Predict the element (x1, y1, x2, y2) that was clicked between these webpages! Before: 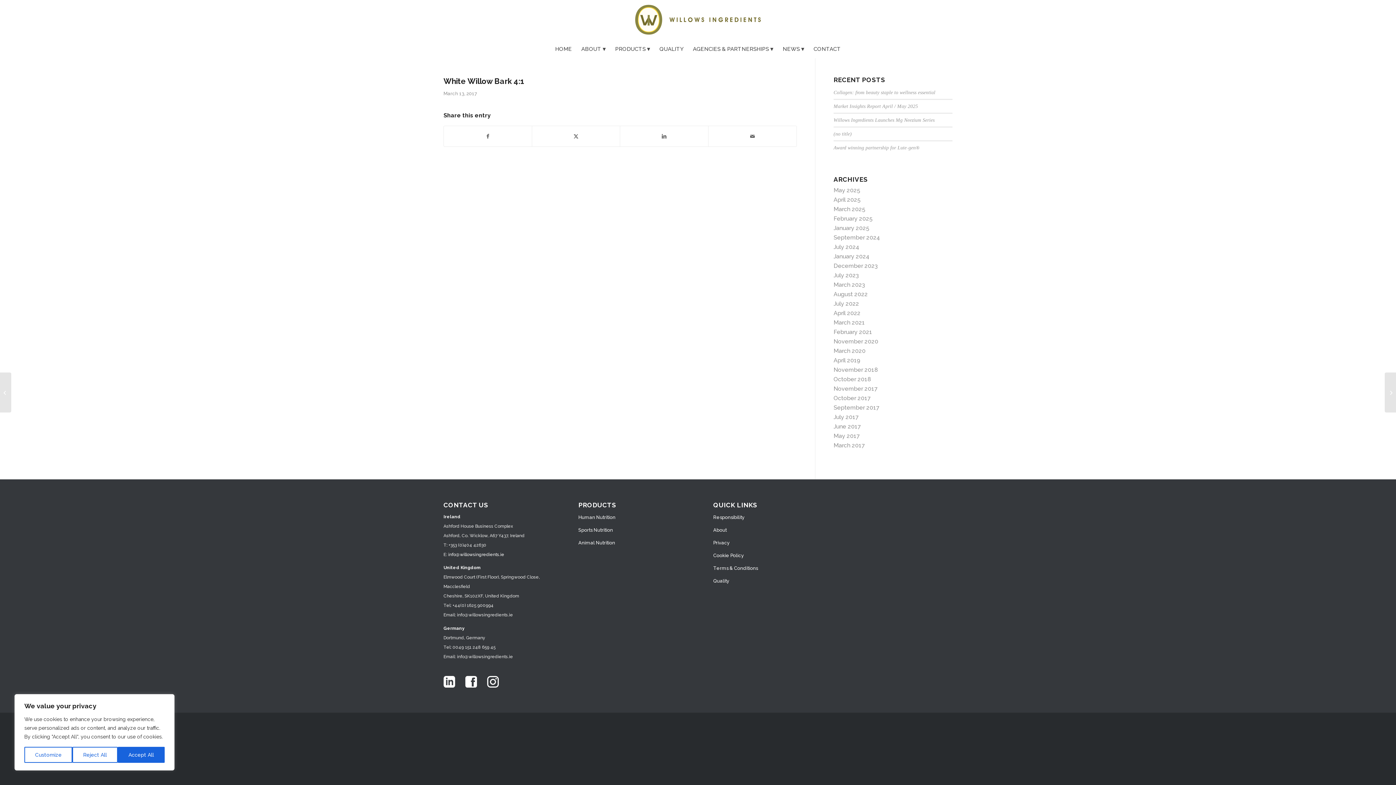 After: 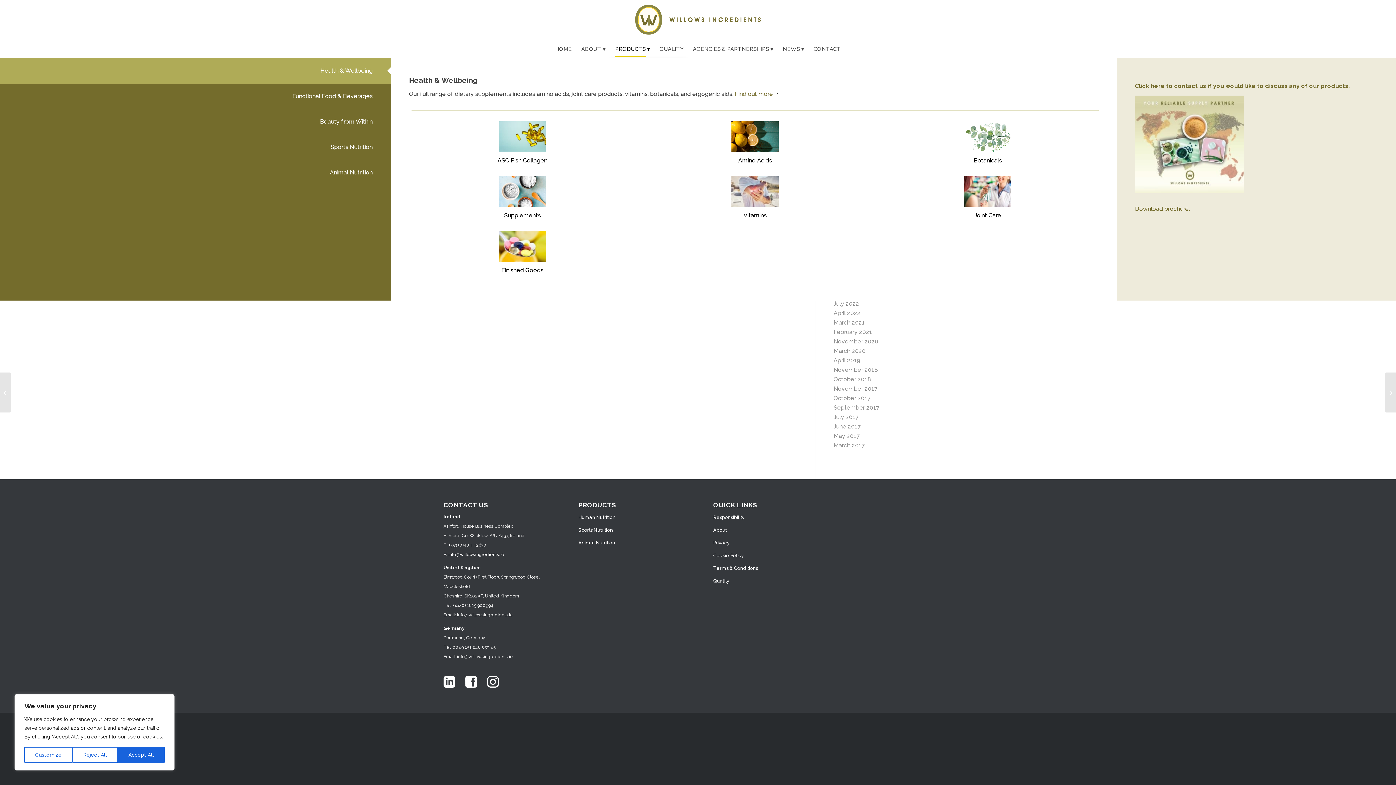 Action: bbox: (610, 40, 654, 58) label: PRODUCTS